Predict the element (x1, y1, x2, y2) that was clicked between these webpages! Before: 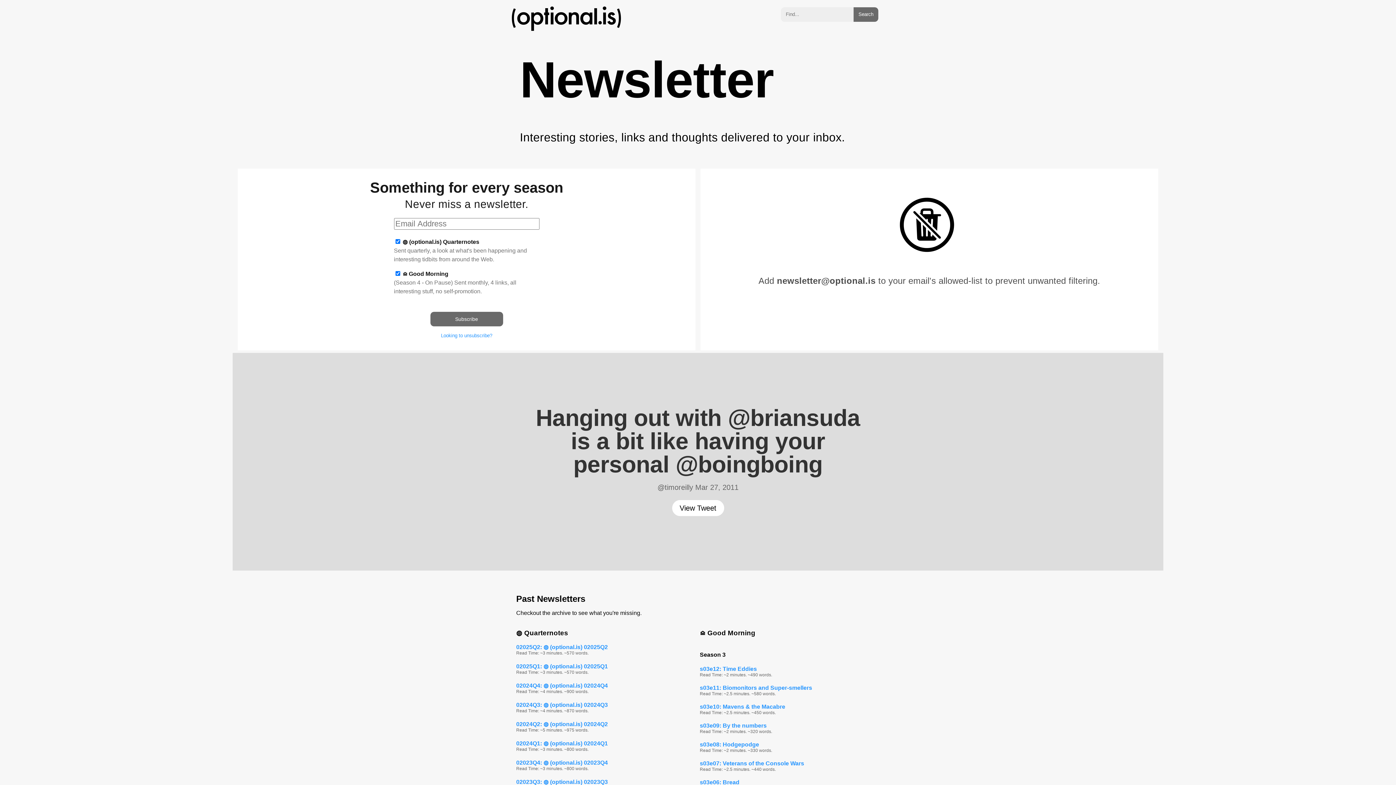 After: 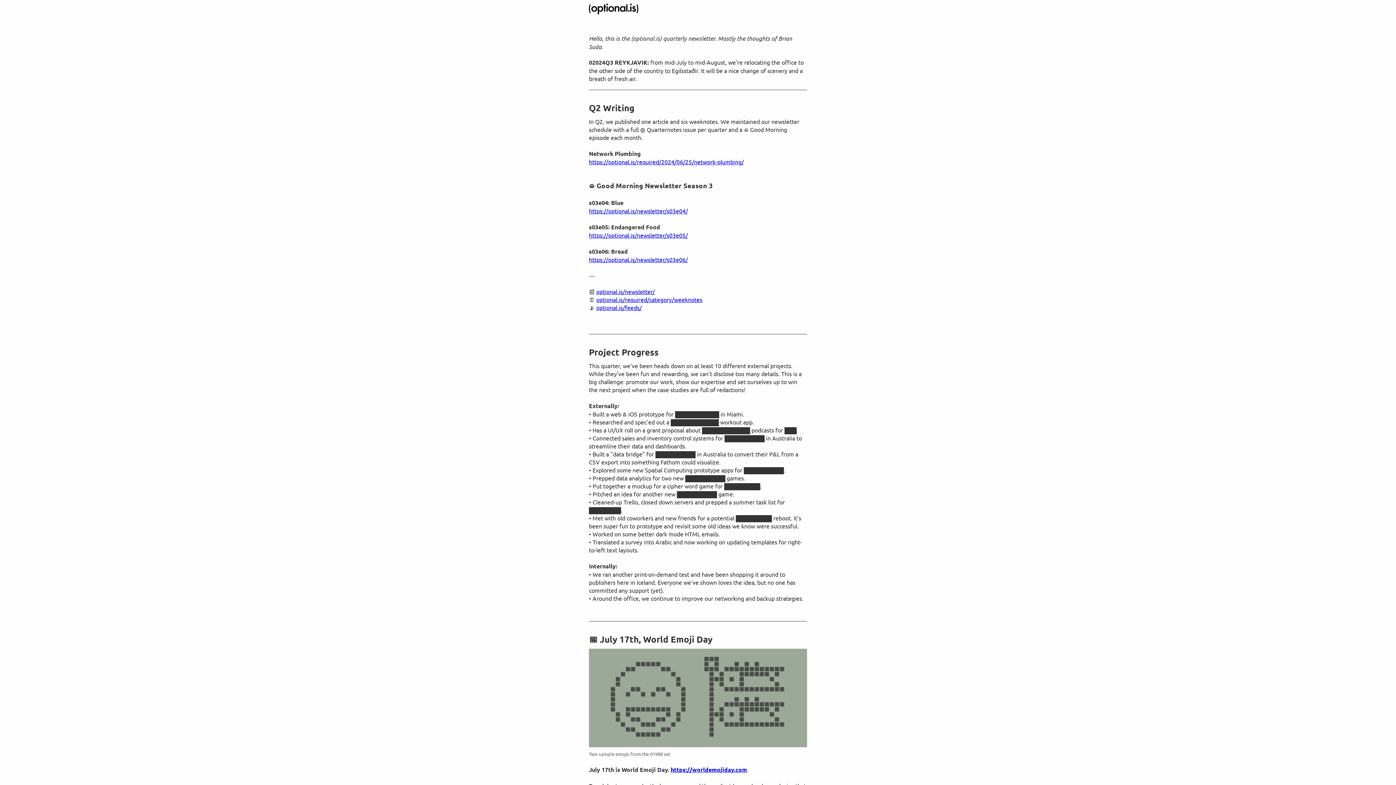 Action: label: 02024Q3: ◍ (optional.is) 02024Q3 bbox: (516, 702, 608, 708)